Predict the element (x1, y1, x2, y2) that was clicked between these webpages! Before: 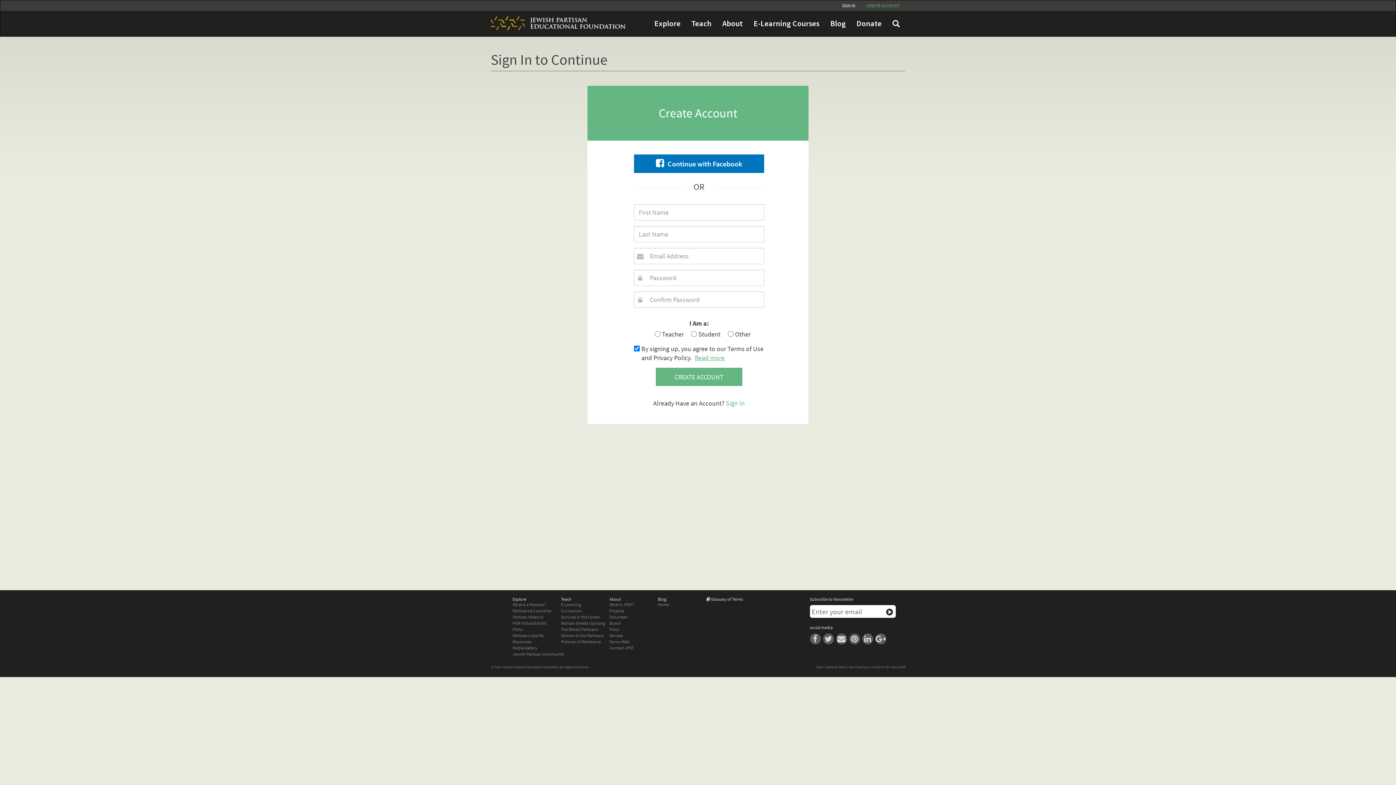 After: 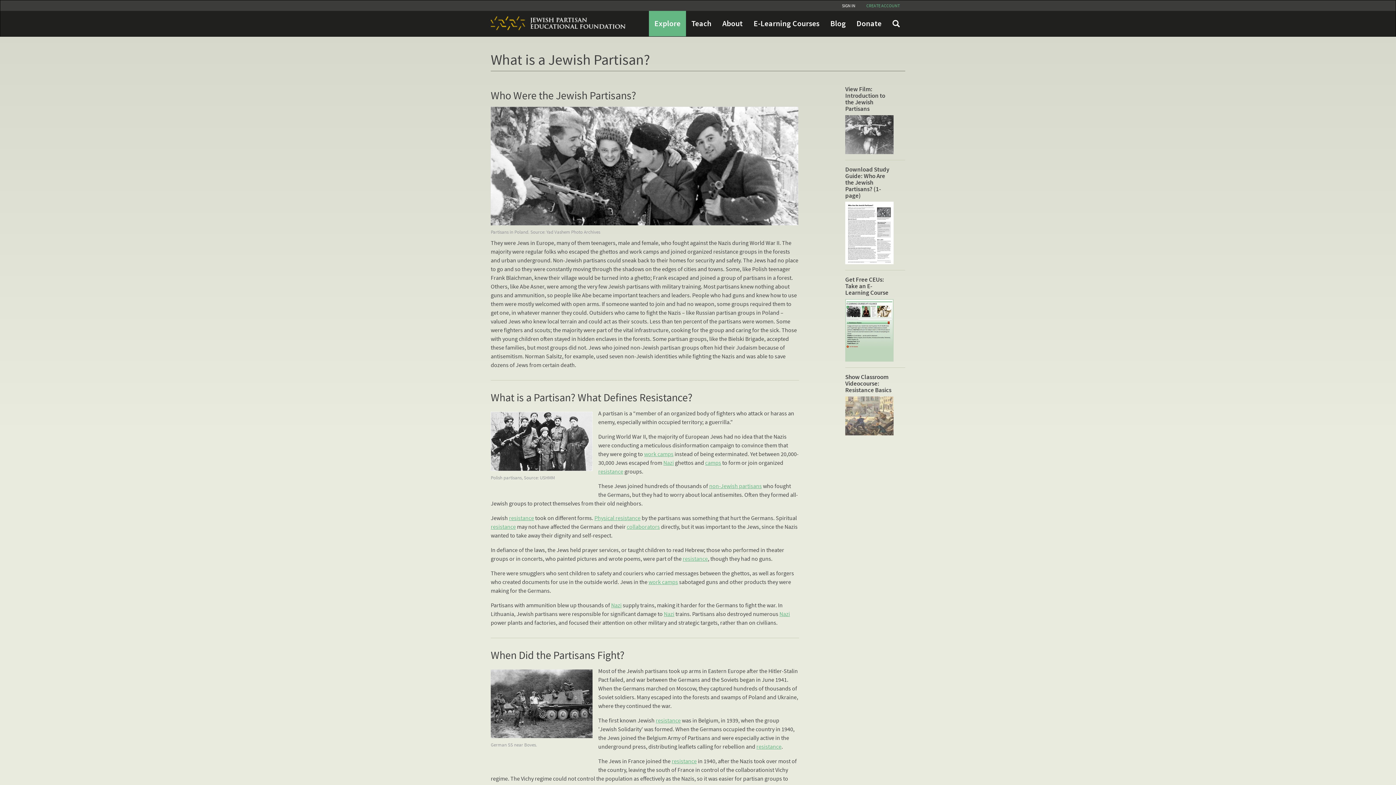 Action: label: Explore bbox: (649, 10, 686, 36)